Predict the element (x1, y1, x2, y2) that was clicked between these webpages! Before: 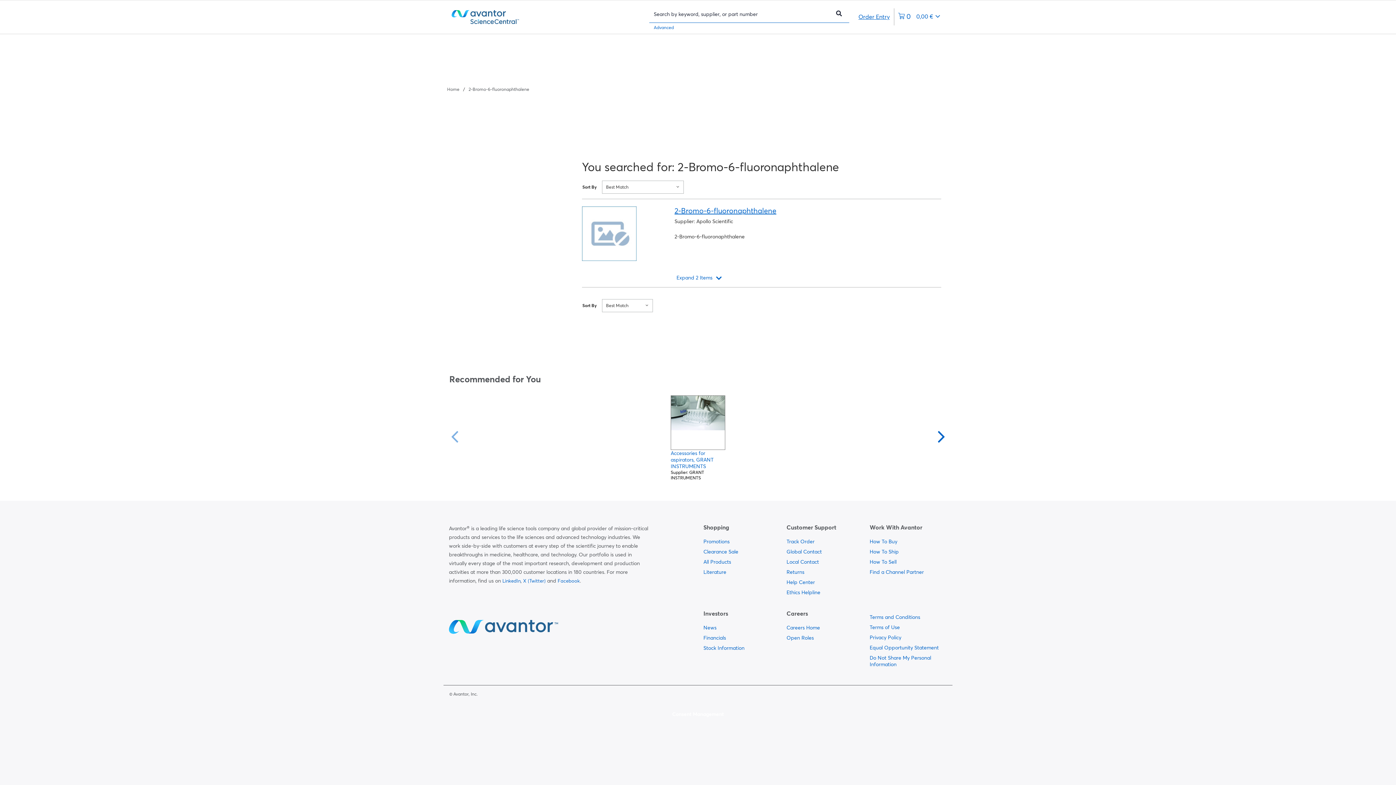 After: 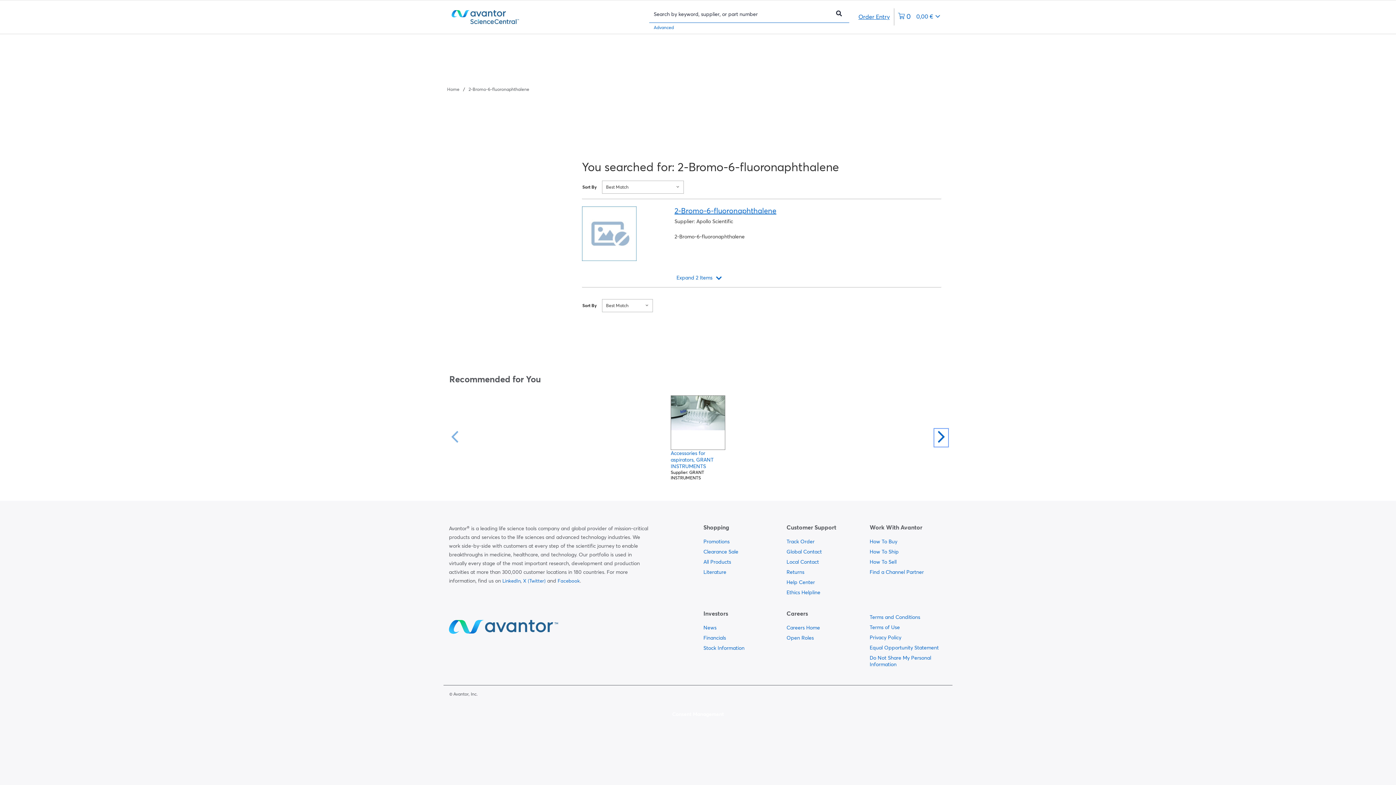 Action: bbox: (936, 430, 946, 445) label: Next slide